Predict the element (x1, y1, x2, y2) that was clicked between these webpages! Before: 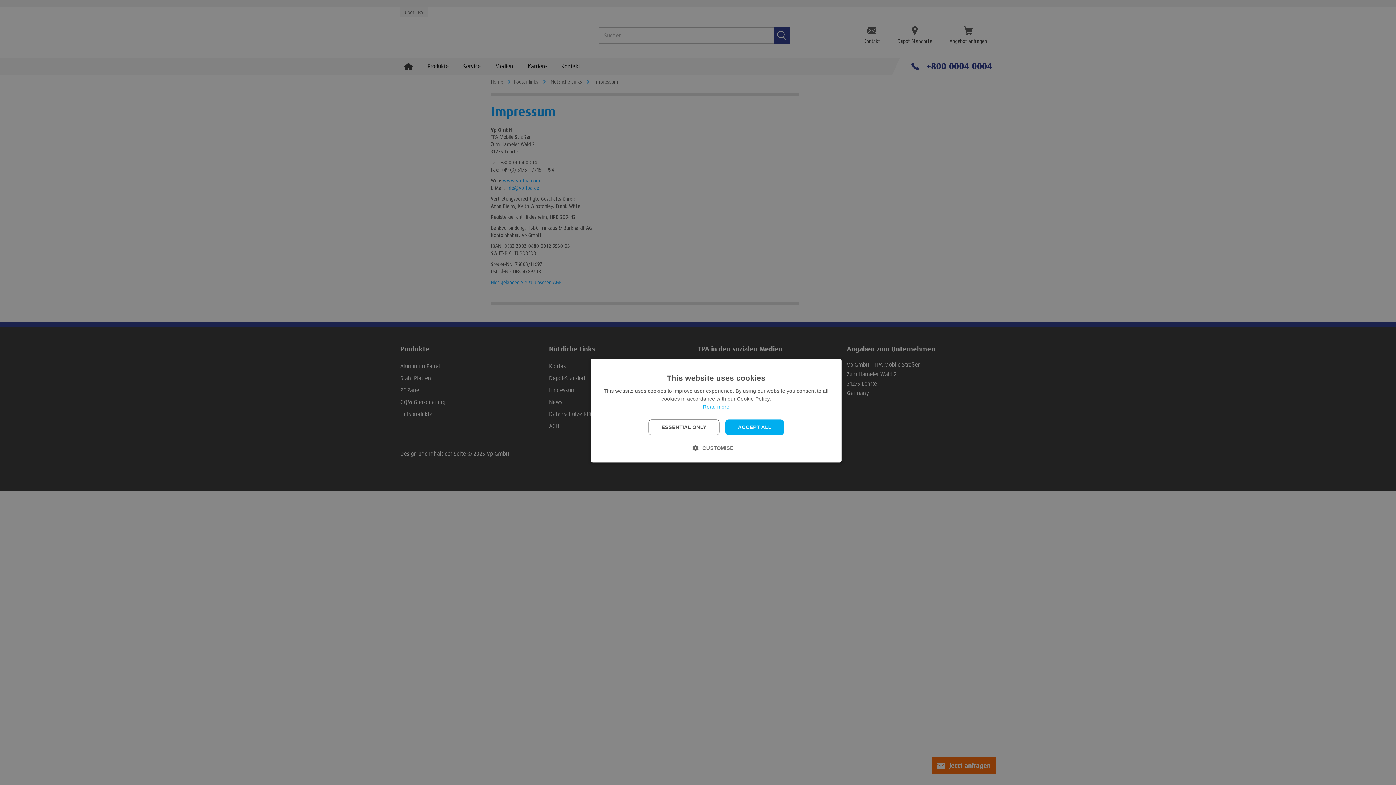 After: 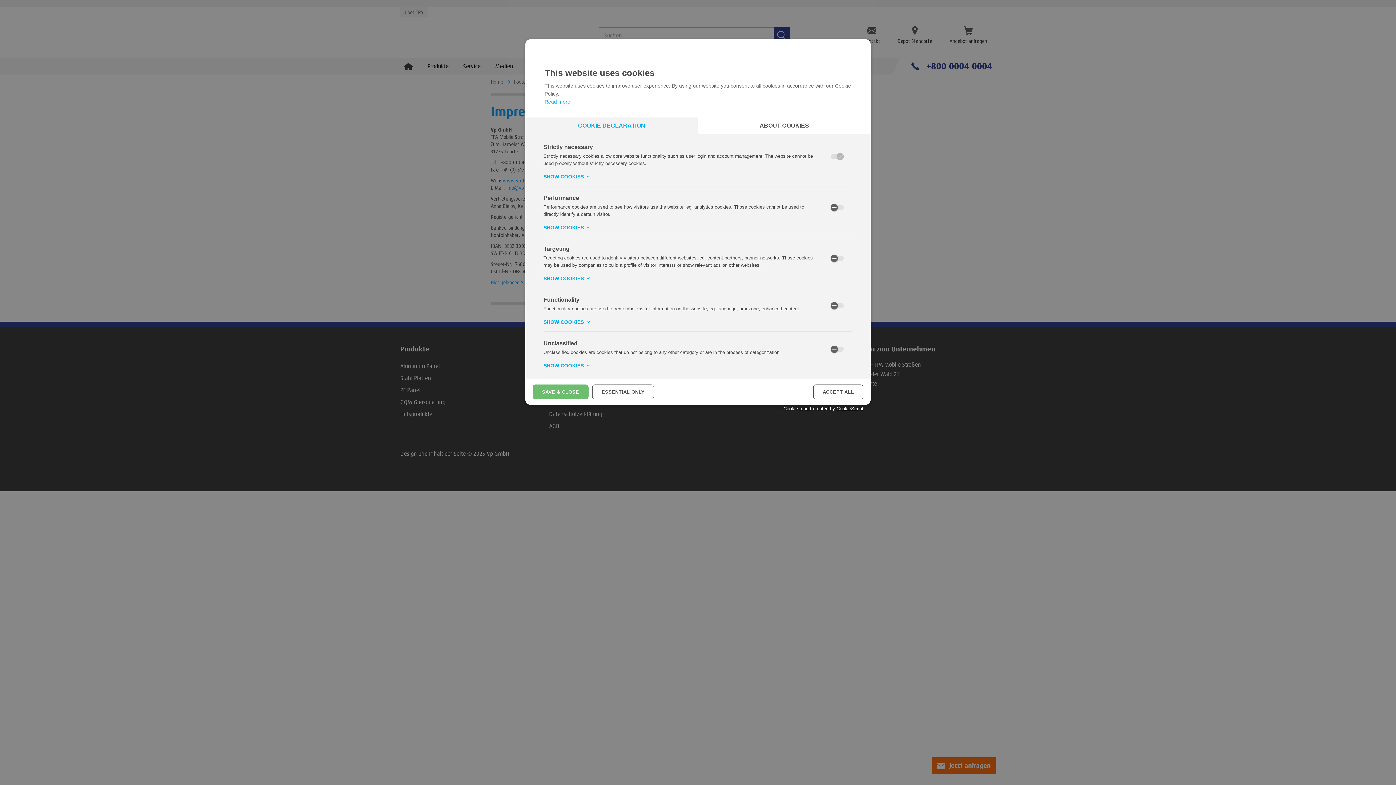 Action: label:  CUSTOMISE bbox: (699, 443, 733, 452)